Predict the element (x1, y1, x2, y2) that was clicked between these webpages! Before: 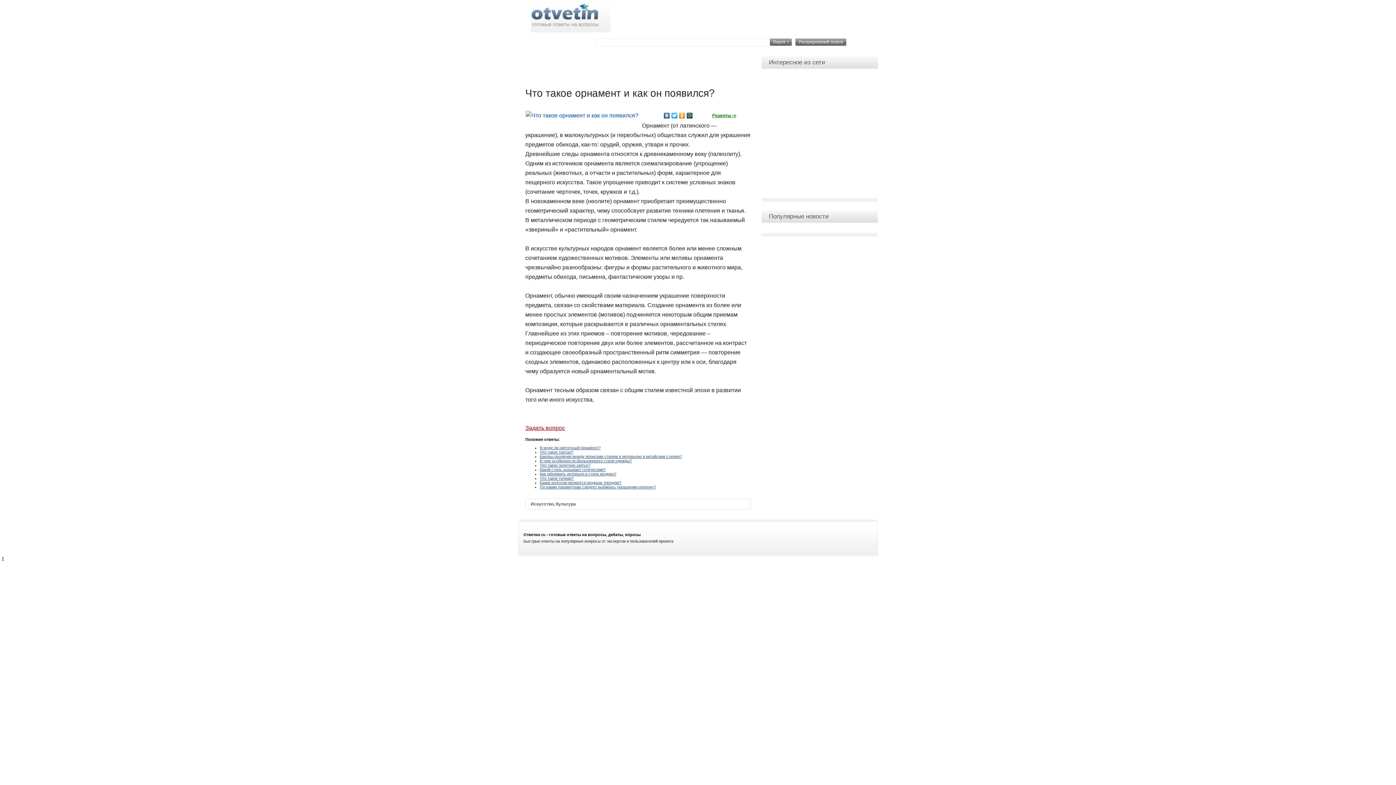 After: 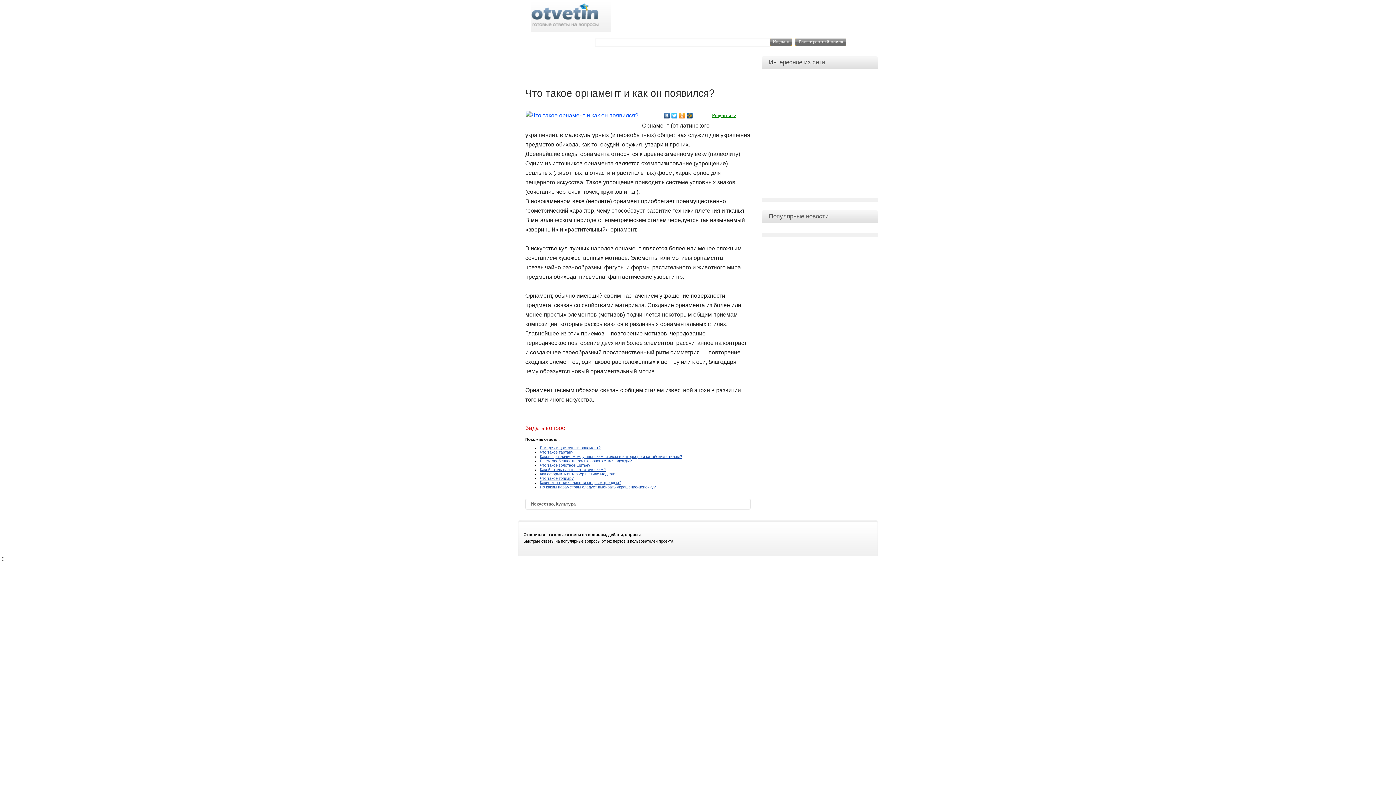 Action: bbox: (525, 425, 565, 431) label: Задать вопрос